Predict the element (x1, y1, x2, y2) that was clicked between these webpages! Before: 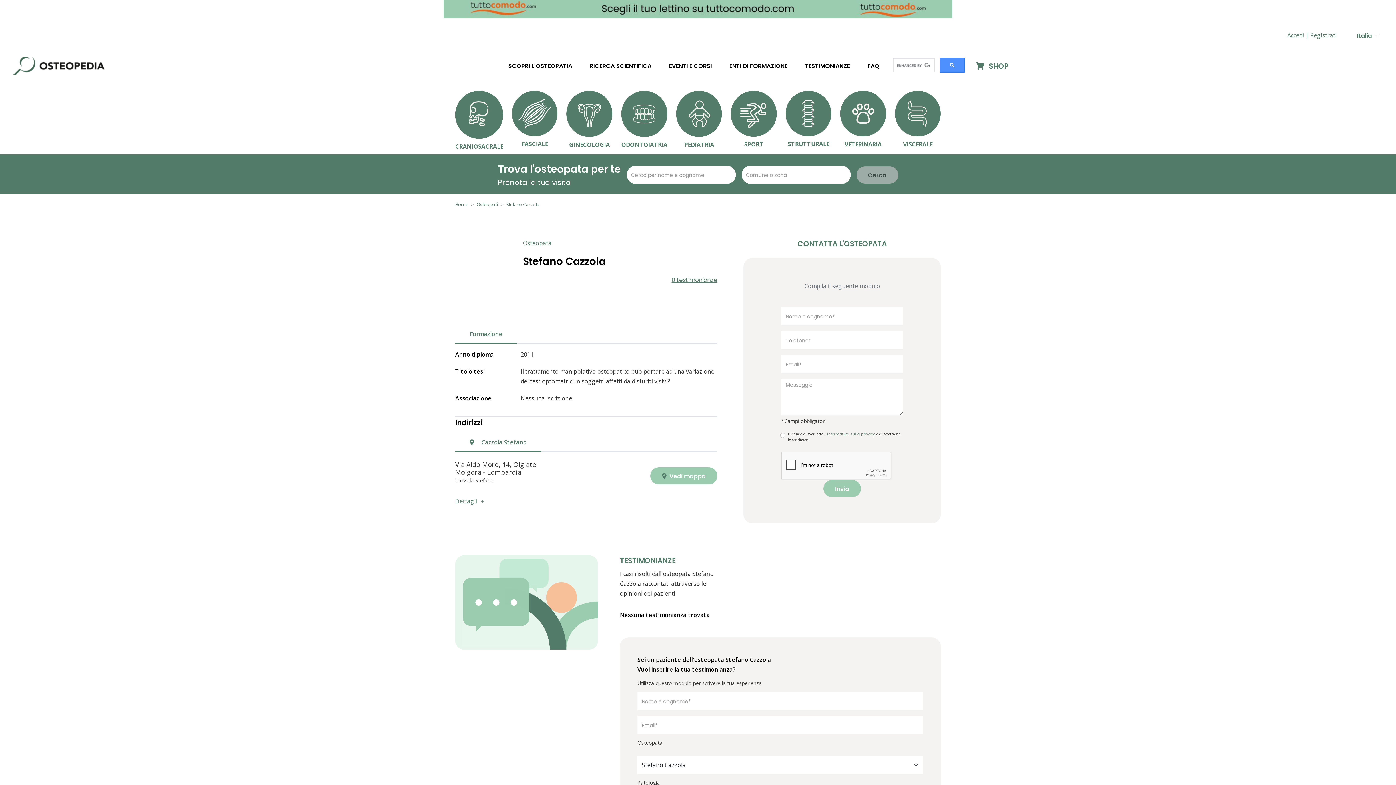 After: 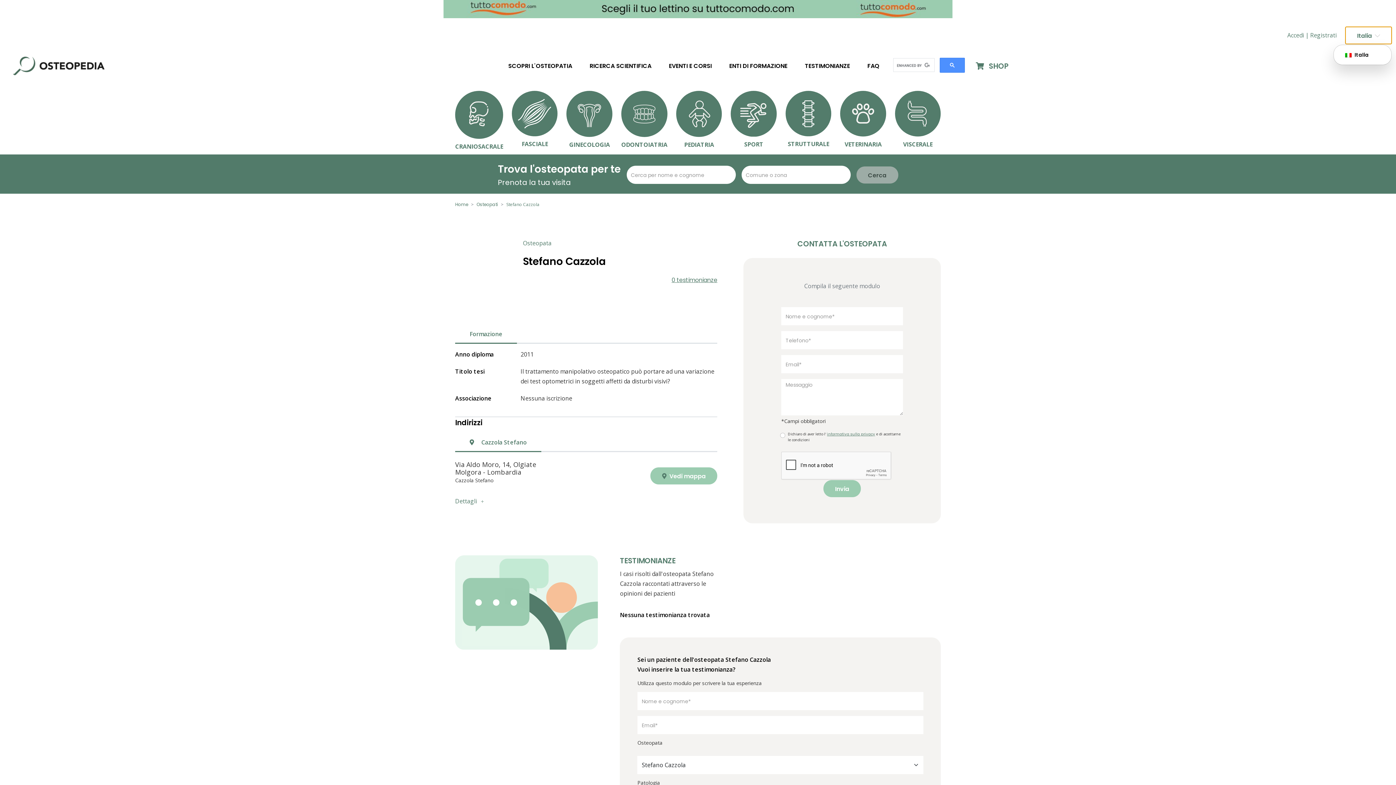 Action: label: Italia   bbox: (1345, 26, 1392, 44)